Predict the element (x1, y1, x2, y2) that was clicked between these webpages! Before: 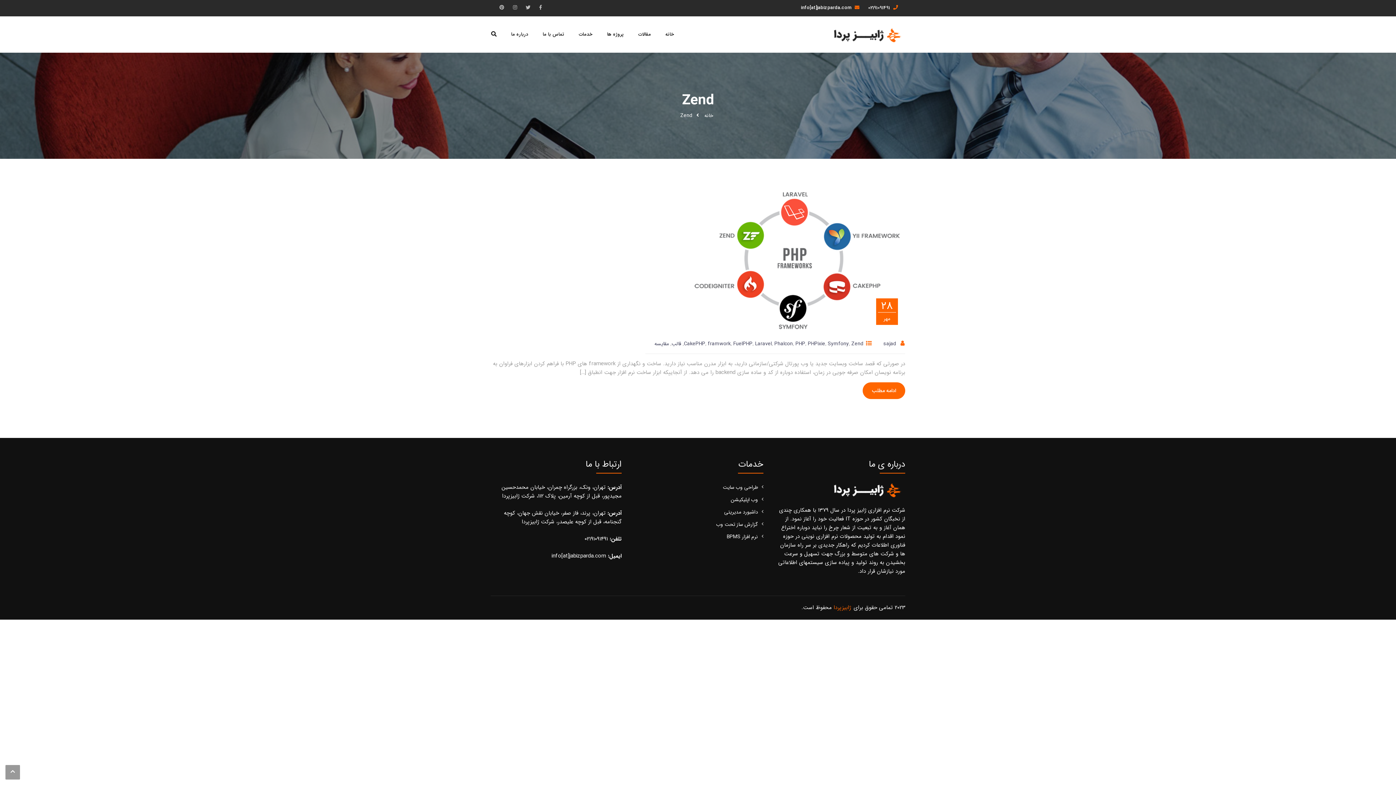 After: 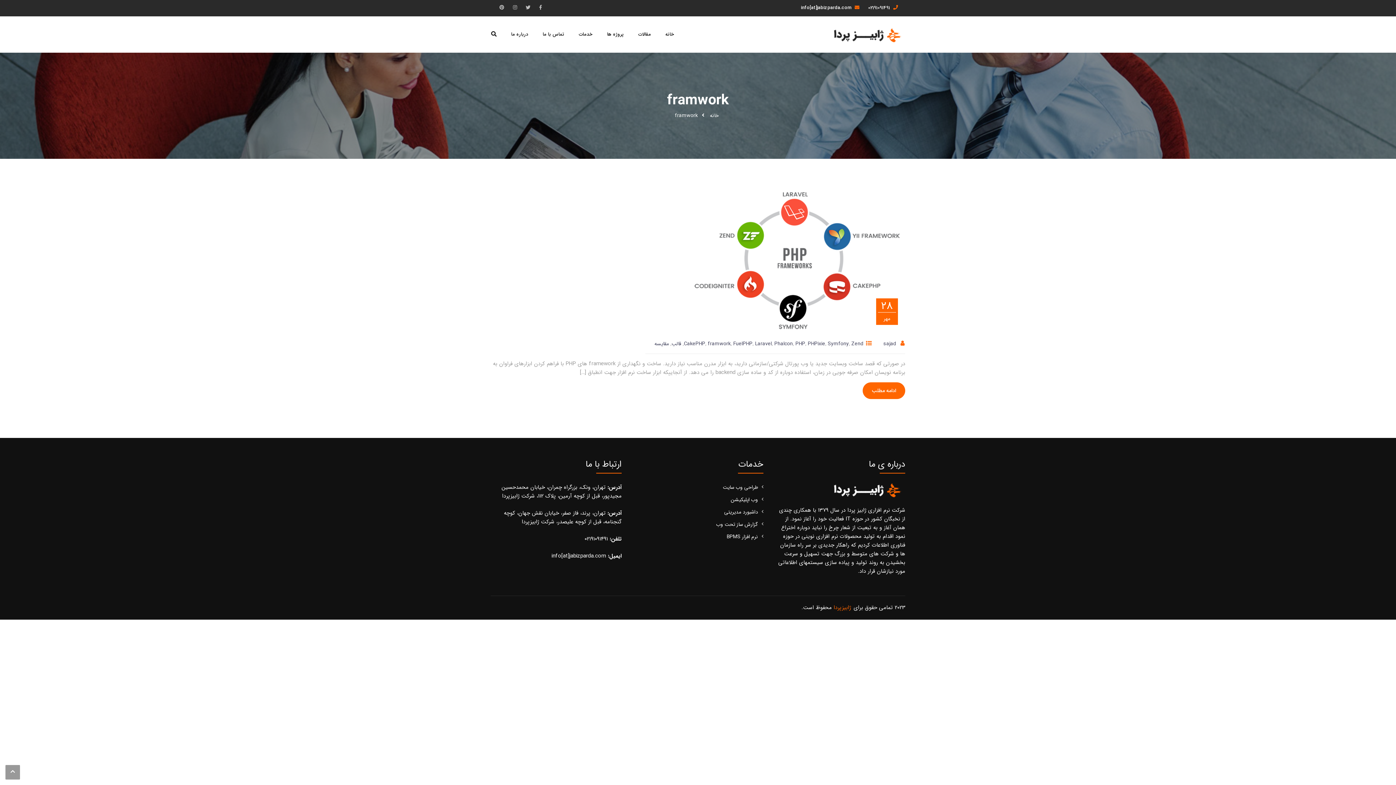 Action: bbox: (708, 340, 730, 348) label: framwork